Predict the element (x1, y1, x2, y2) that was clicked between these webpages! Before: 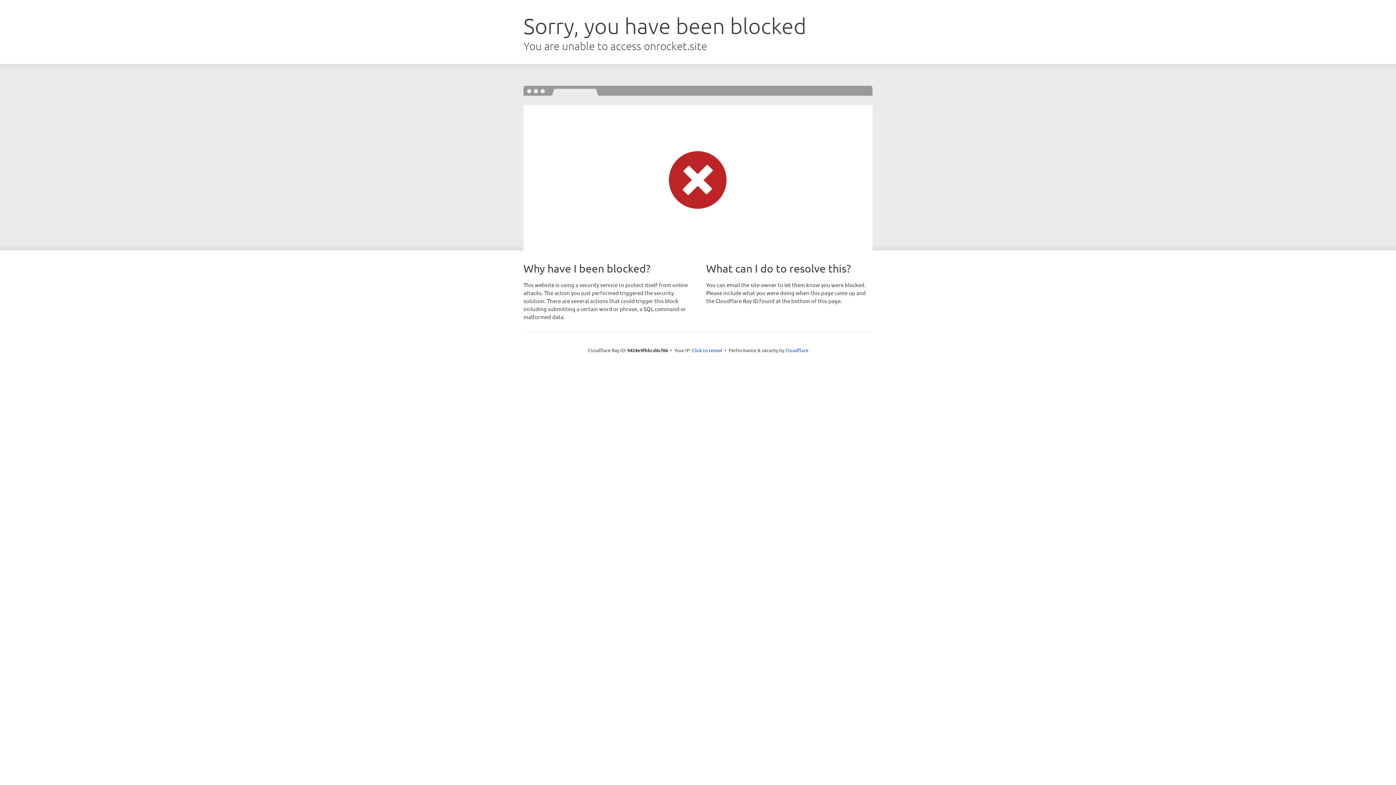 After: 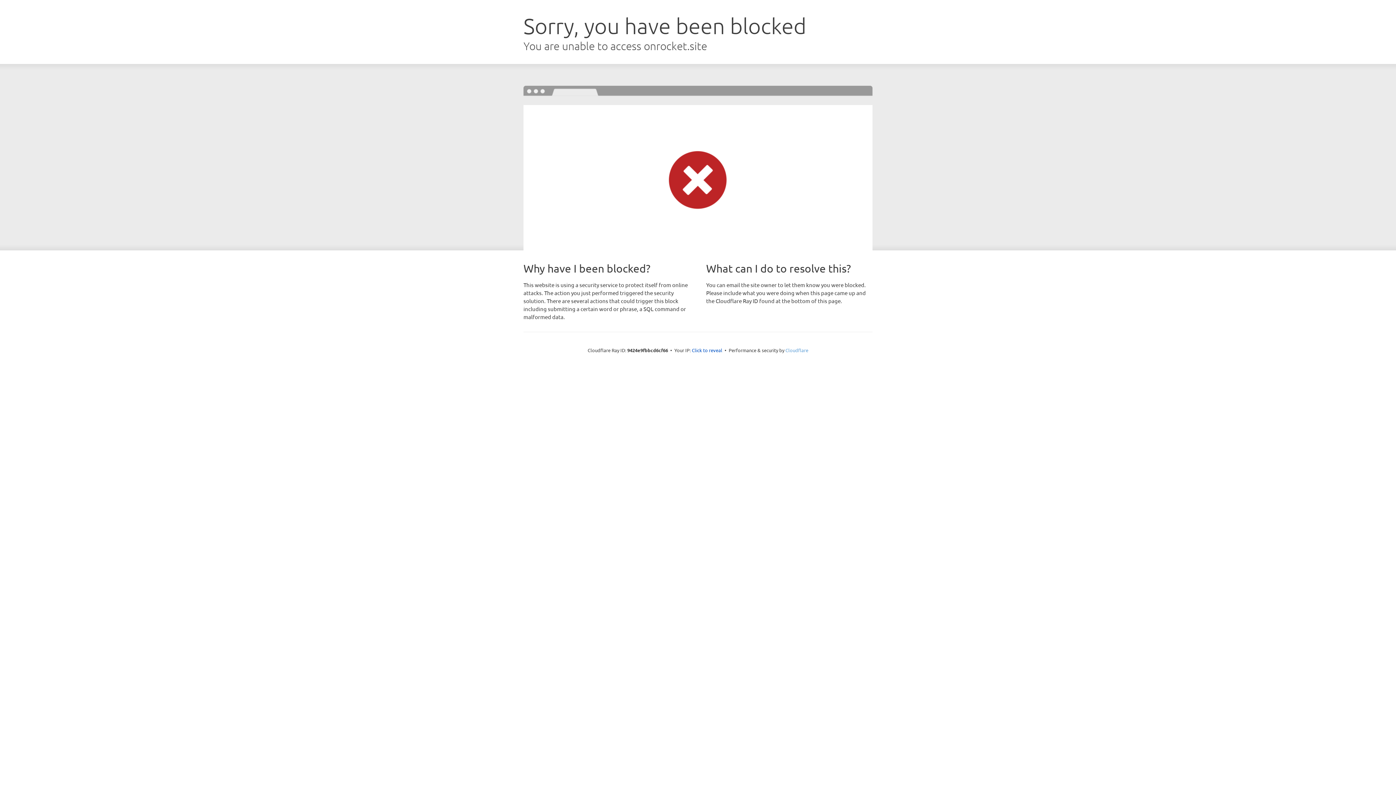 Action: label: Cloudflare bbox: (785, 347, 808, 353)